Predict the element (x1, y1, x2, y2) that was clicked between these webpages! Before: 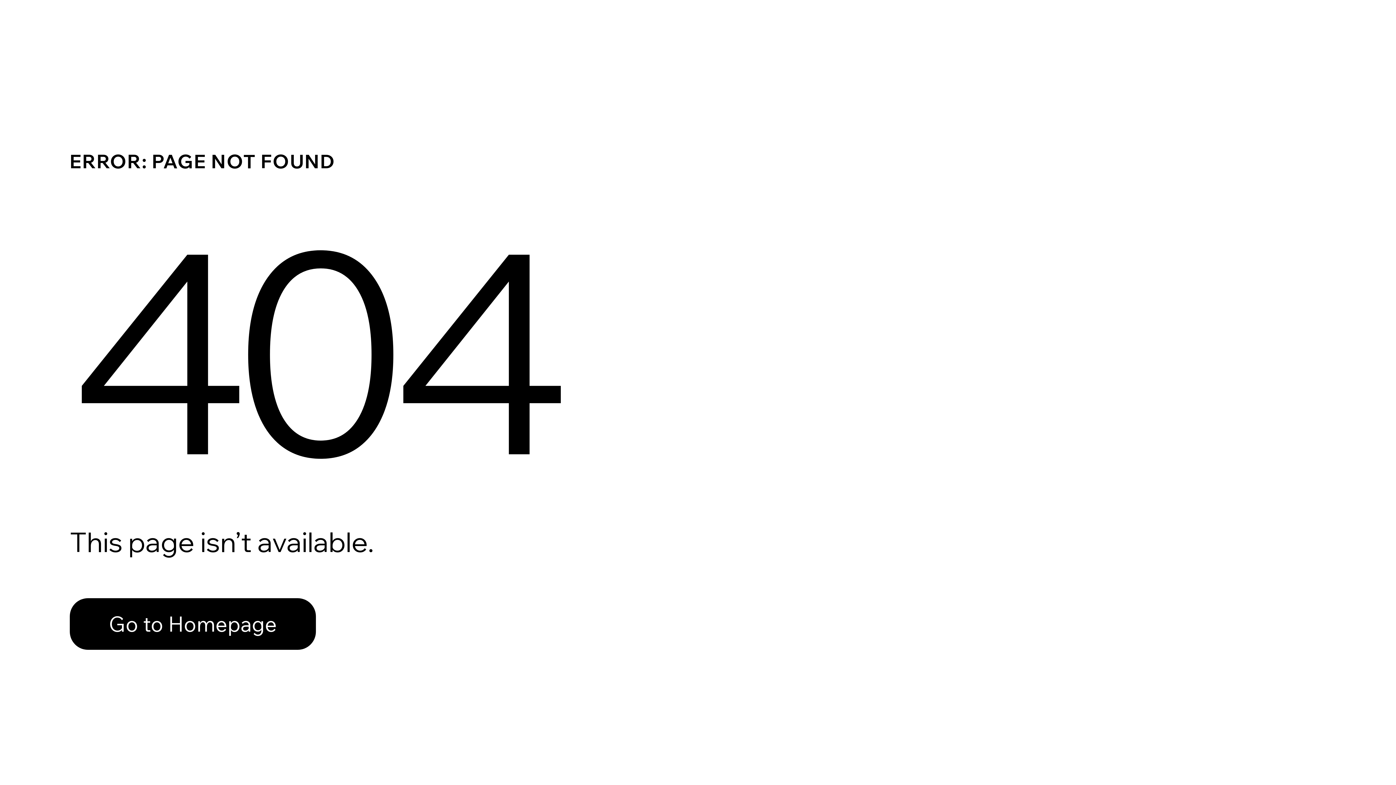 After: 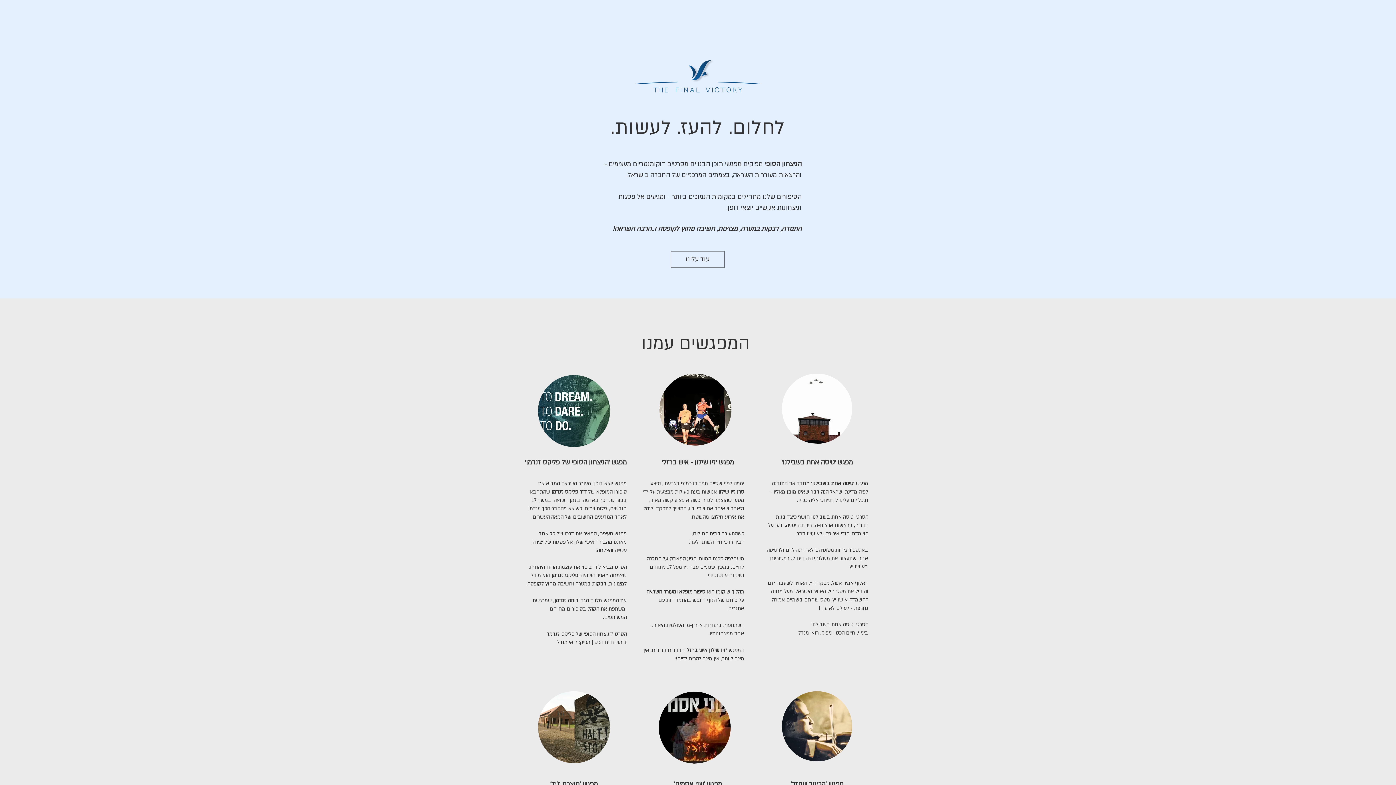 Action: bbox: (69, 582, 768, 659) label: Go to Homepage